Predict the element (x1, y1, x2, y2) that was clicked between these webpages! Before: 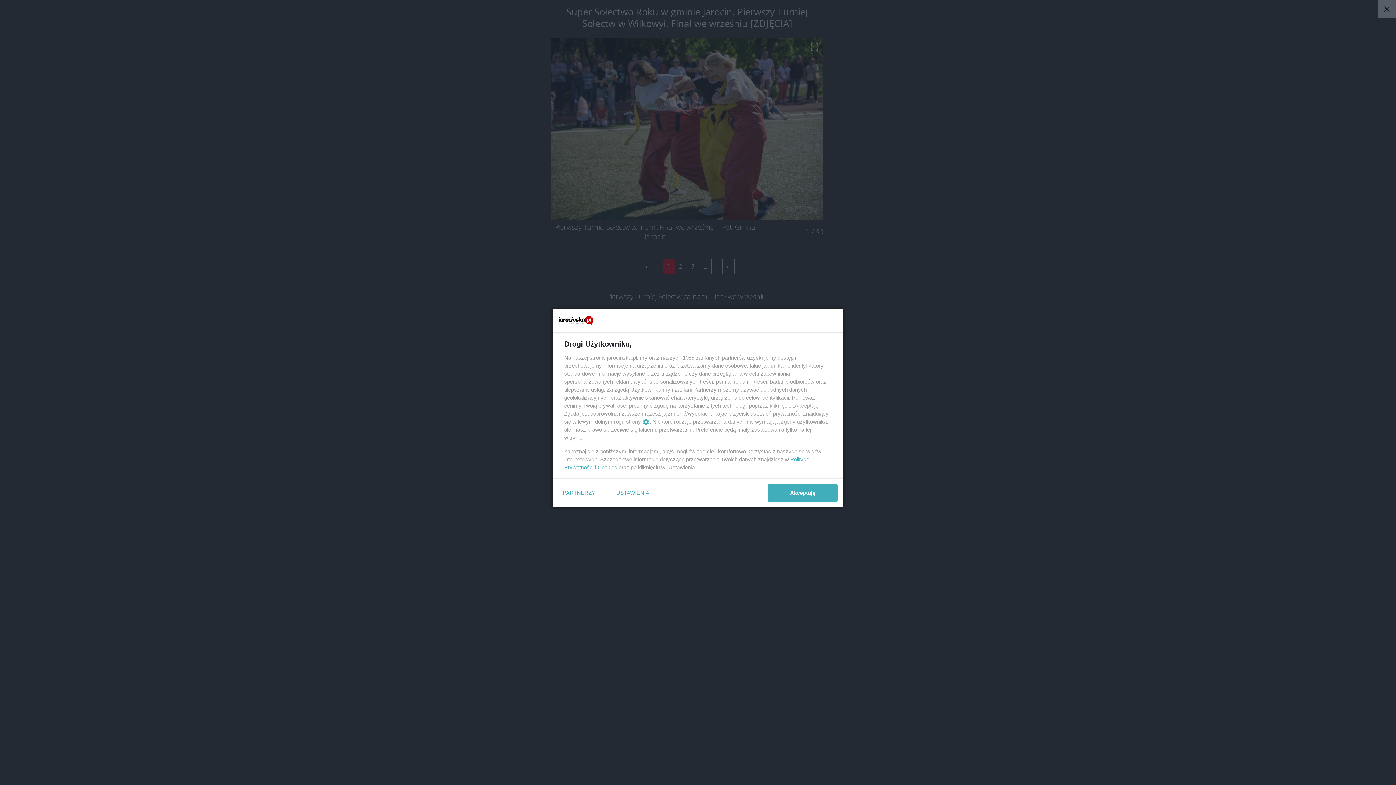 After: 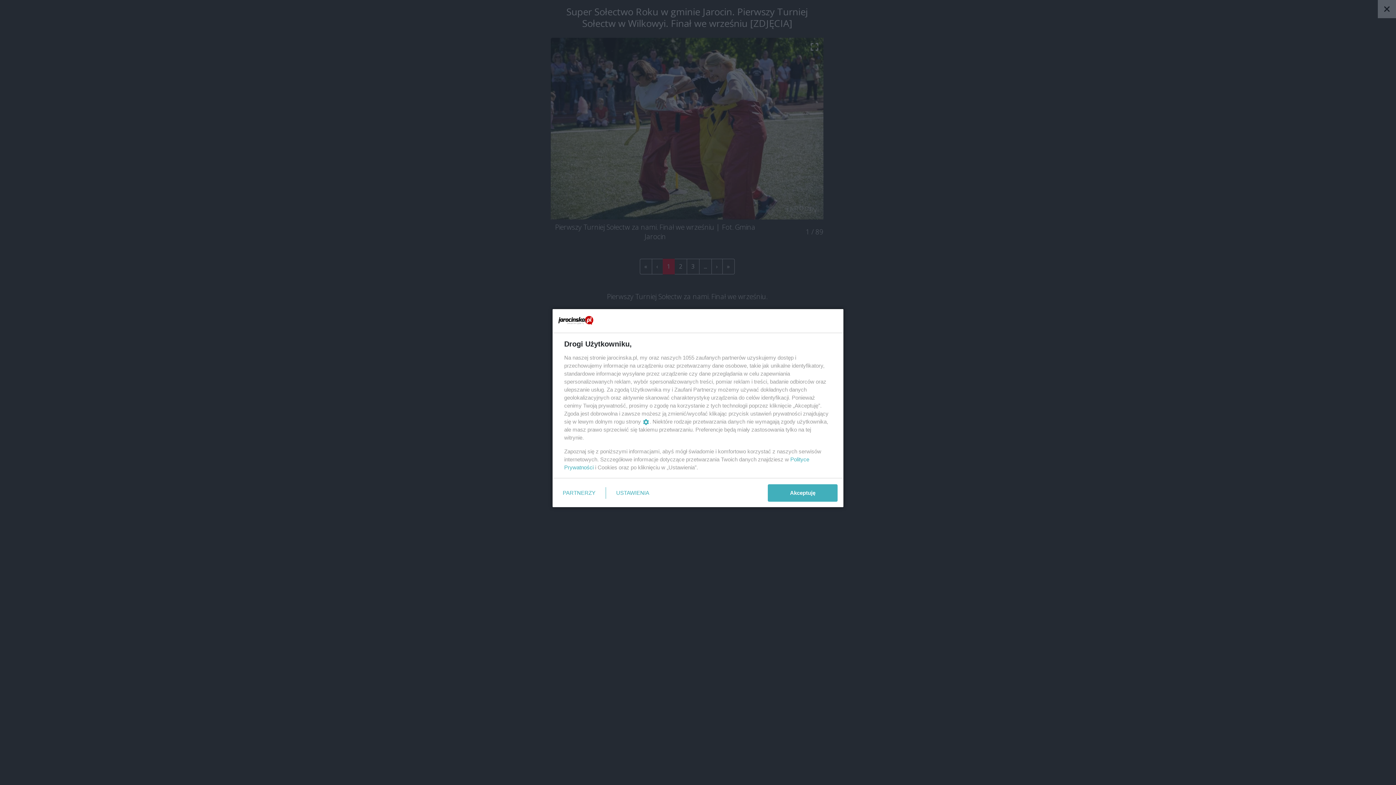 Action: label: Cookies bbox: (597, 464, 617, 470)